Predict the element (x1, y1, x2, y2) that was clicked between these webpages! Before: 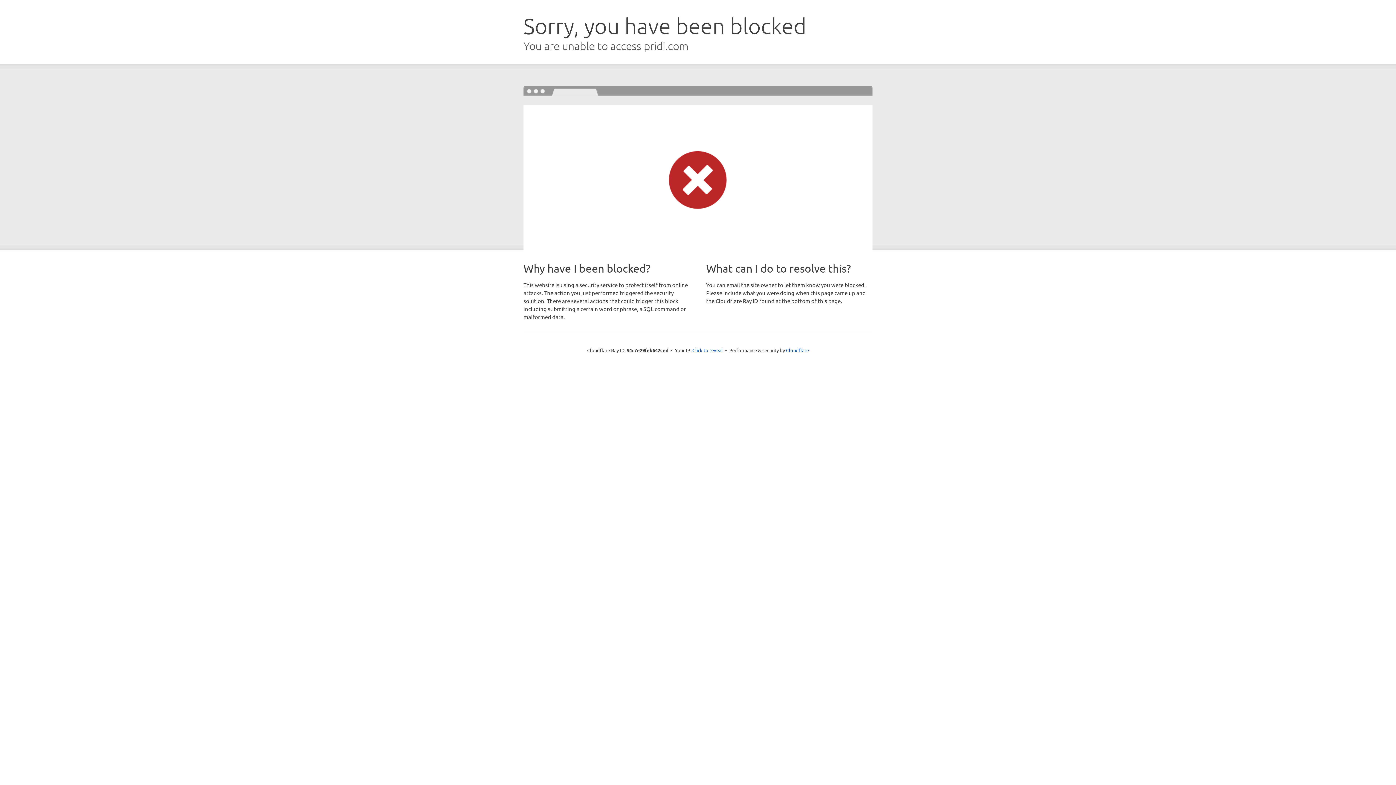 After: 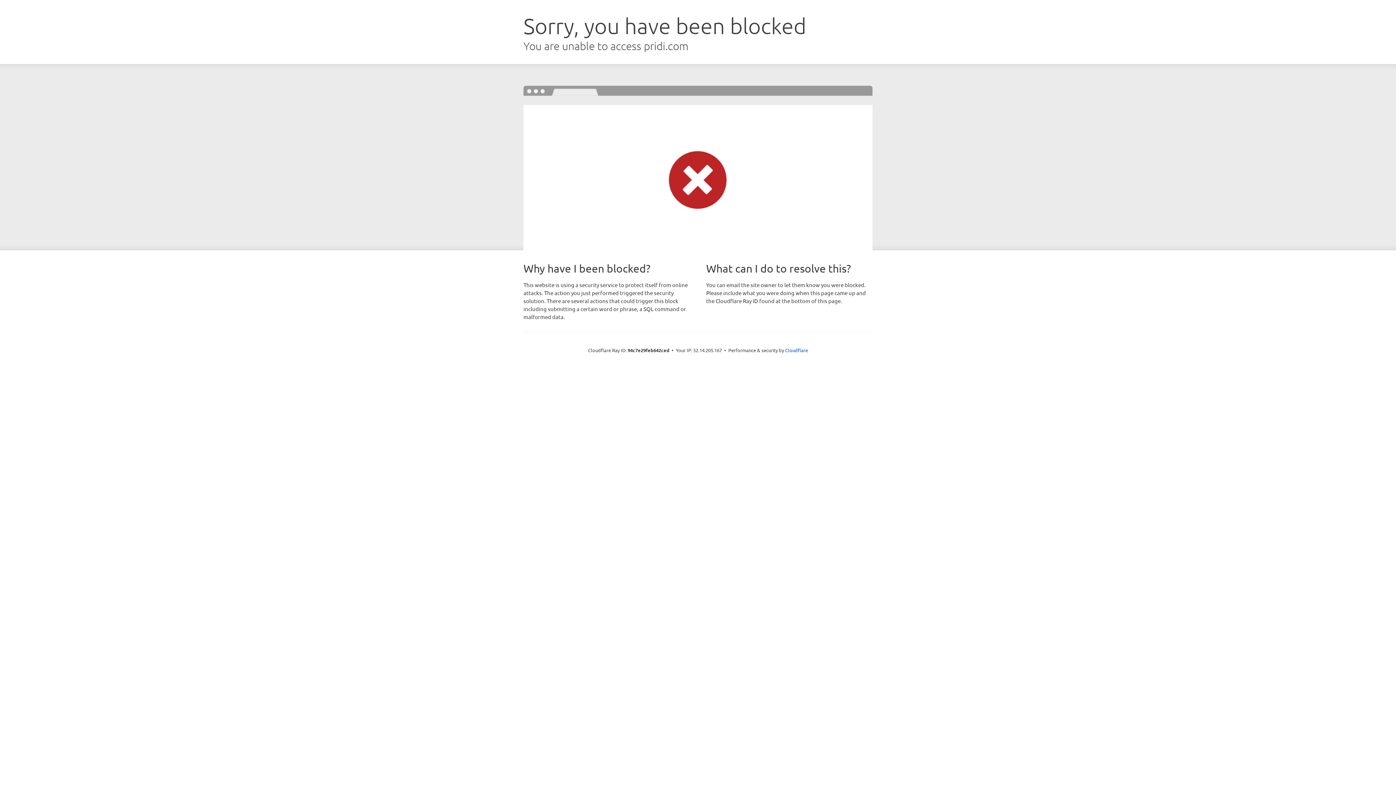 Action: label: Click to reveal bbox: (692, 346, 723, 353)